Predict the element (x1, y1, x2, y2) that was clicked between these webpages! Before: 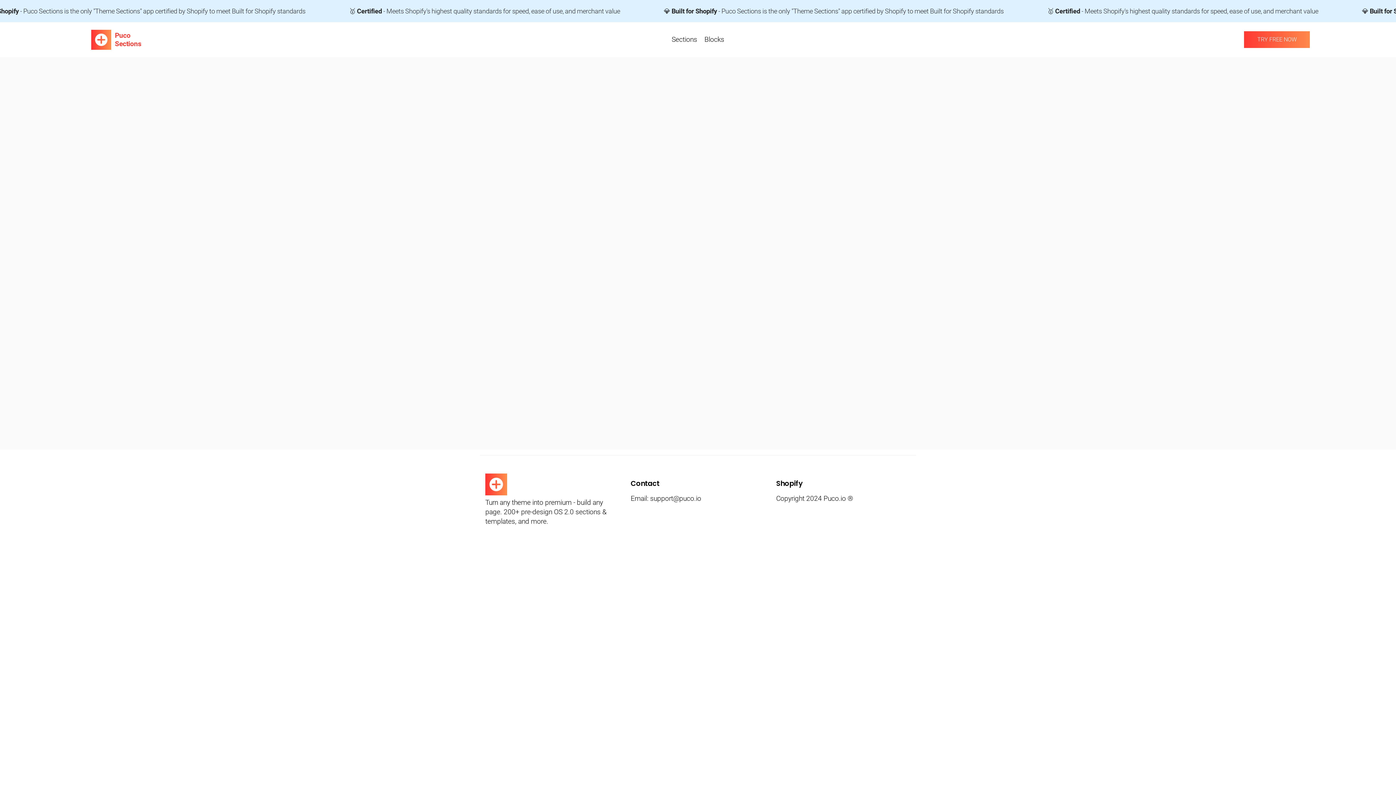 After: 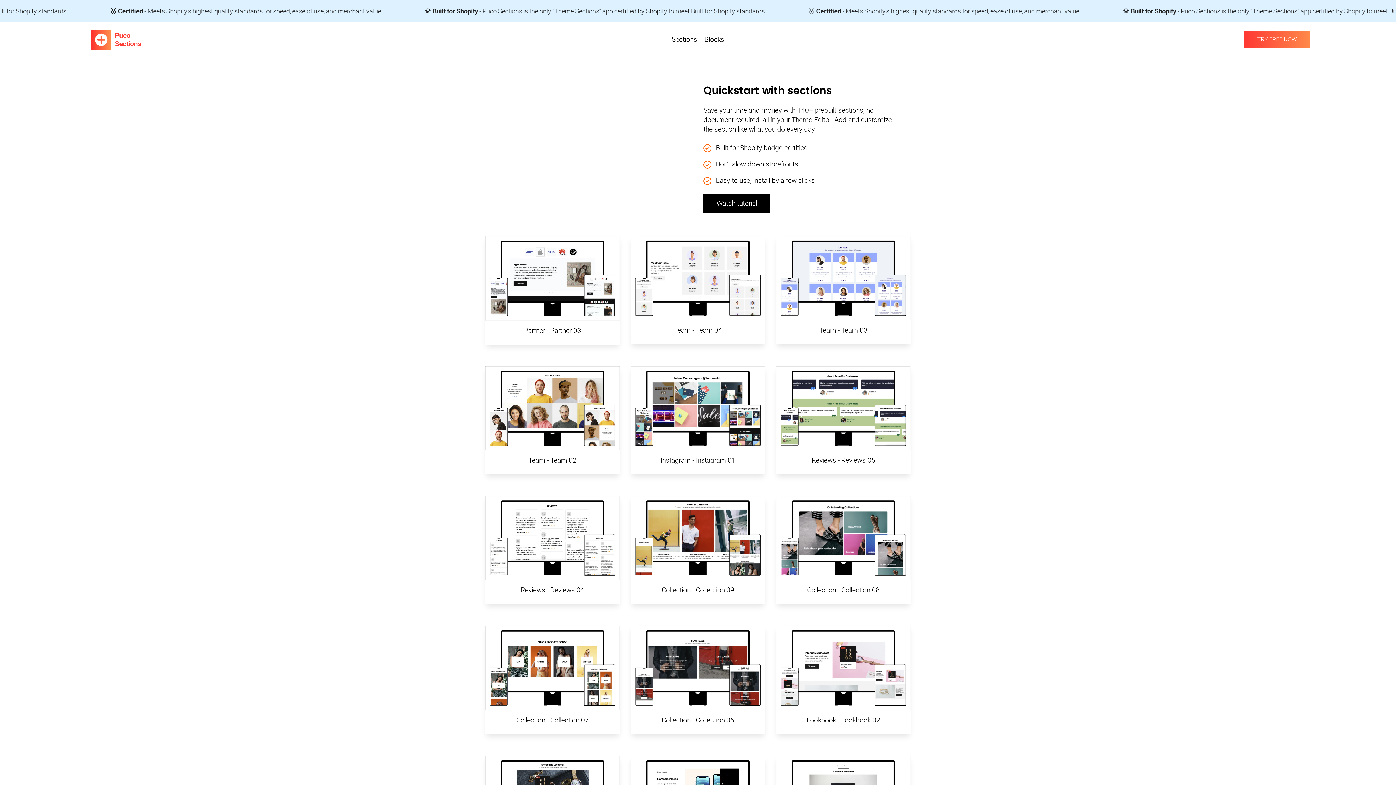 Action: bbox: (671, 35, 697, 43) label: Sections